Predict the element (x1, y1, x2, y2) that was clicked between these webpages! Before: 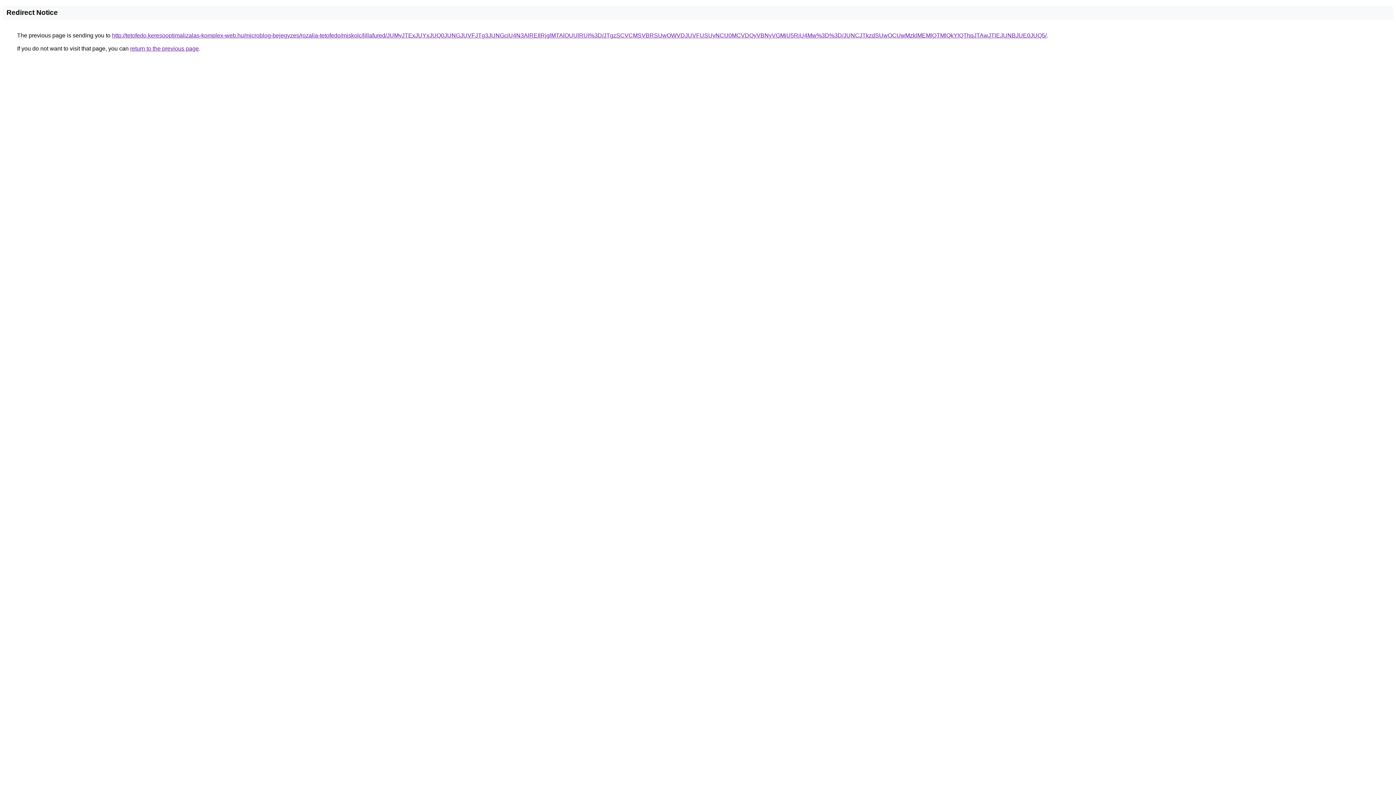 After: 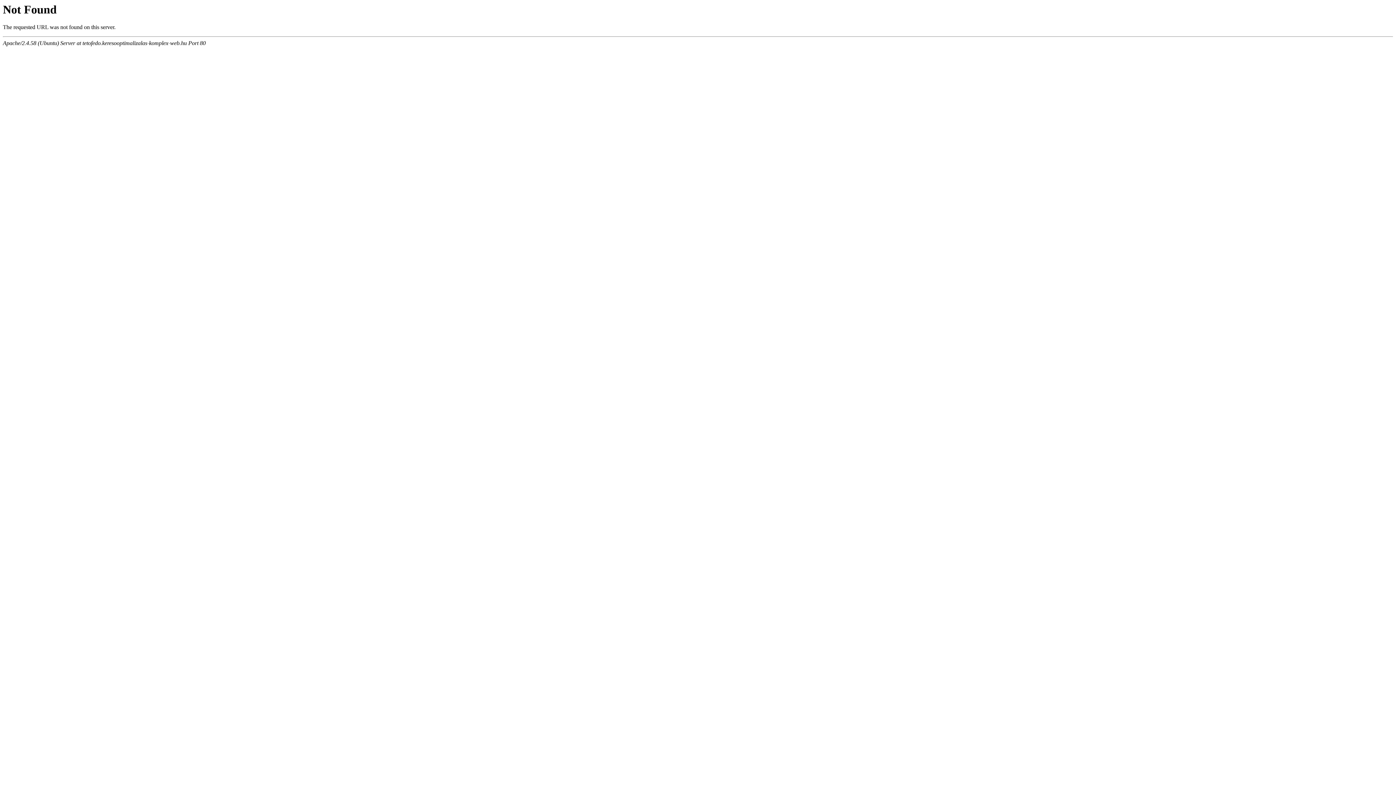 Action: label: http://tetofedo.keresooptimalizalas-komplex-web.hu/microblog-bejegyzes/rozalia-tetofedo/miskolc/lillafured/JUMyJTExJUYxJUQ0JUNGJUVFJTg3JUNGciU4N3AlREIlRjglMTAlOUUlRUI%3D/JTgzSCVCMSVBRSUwOWVDJUVFUSUyNCU0MCVDQyVBNyVGMiU5RiU4Mw%3D%3D/JUNCJTkzdSUwOCUwMzklMEMlOTMlQkYlQThqJTAwJTlEJUNBJUE0JUQ5/ bbox: (112, 32, 1046, 38)